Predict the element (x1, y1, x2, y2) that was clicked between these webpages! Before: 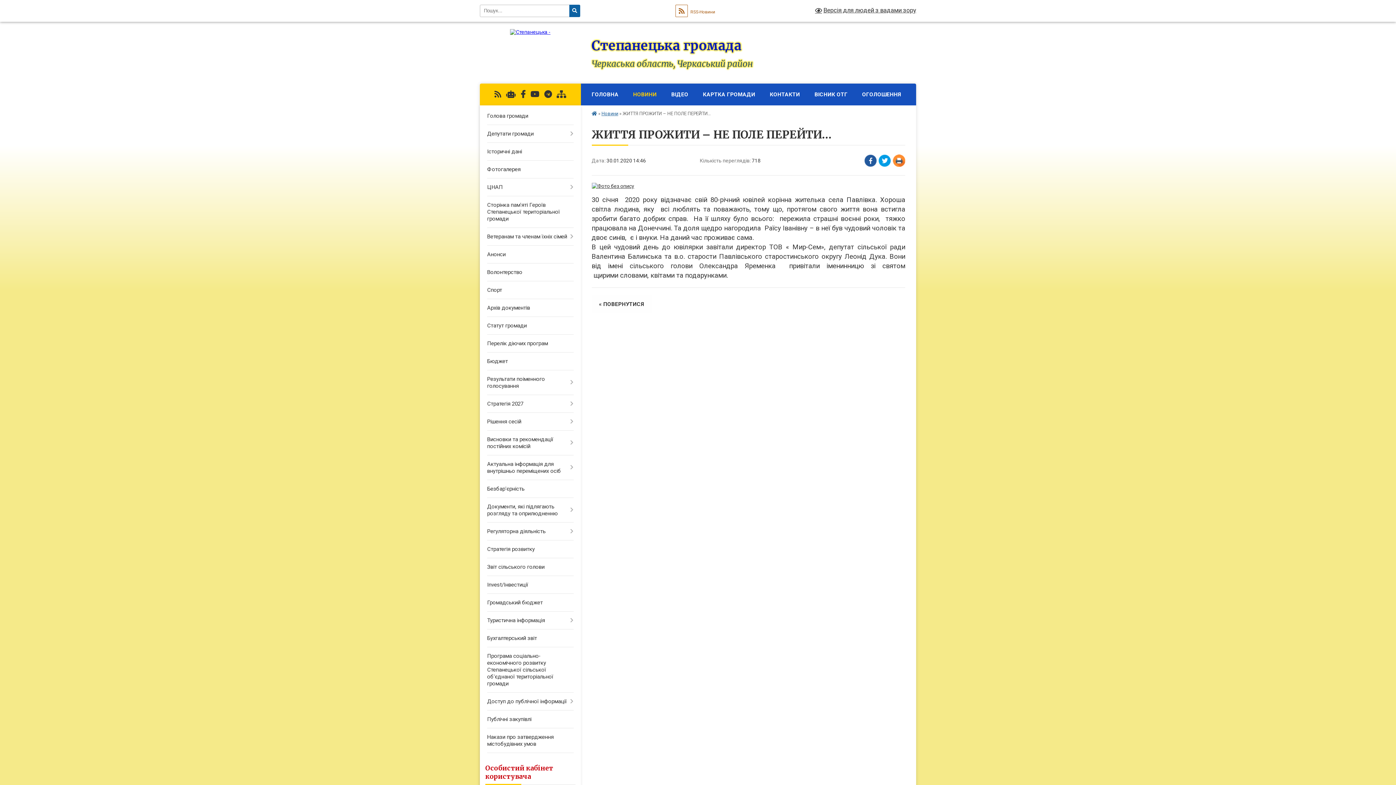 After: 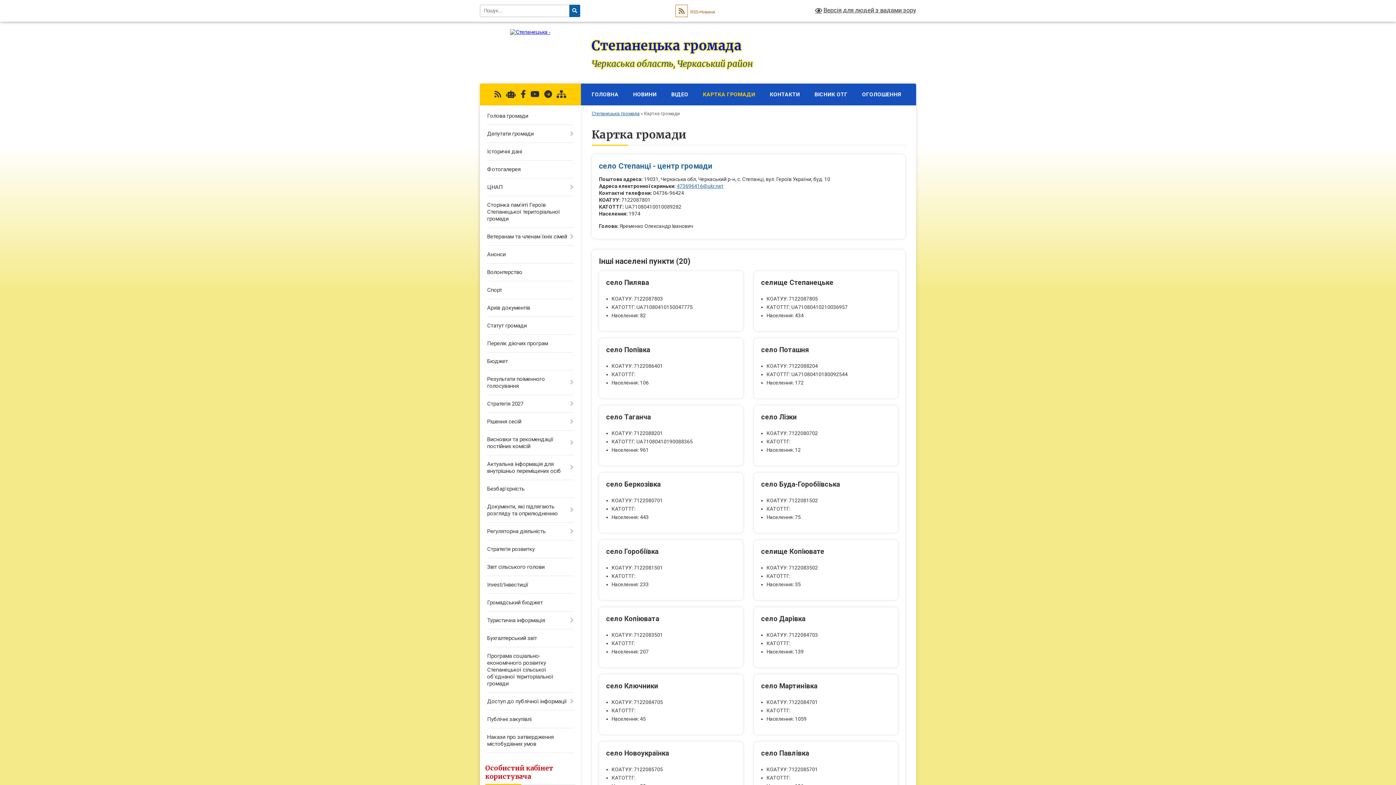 Action: label: КАРТКА ГРОМАДИ bbox: (695, 83, 762, 105)